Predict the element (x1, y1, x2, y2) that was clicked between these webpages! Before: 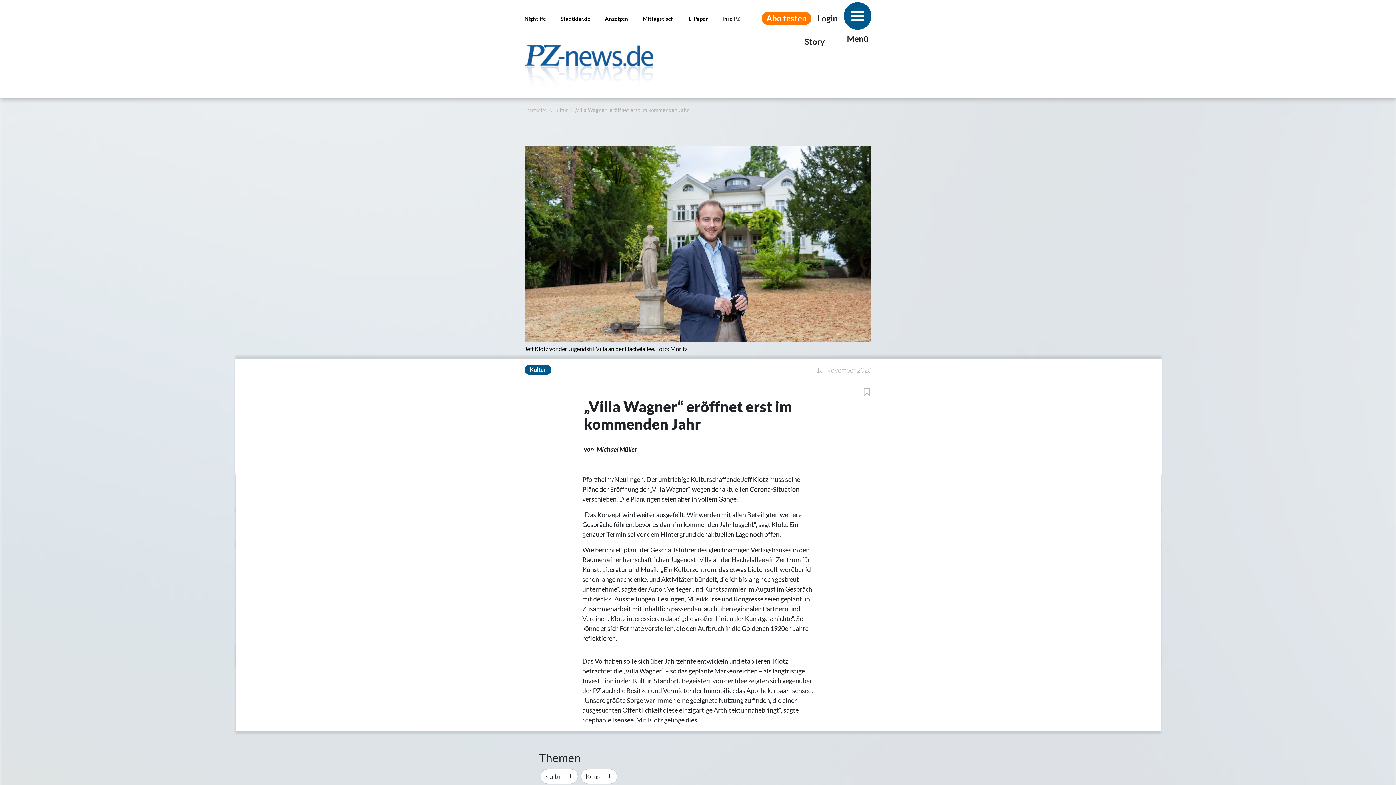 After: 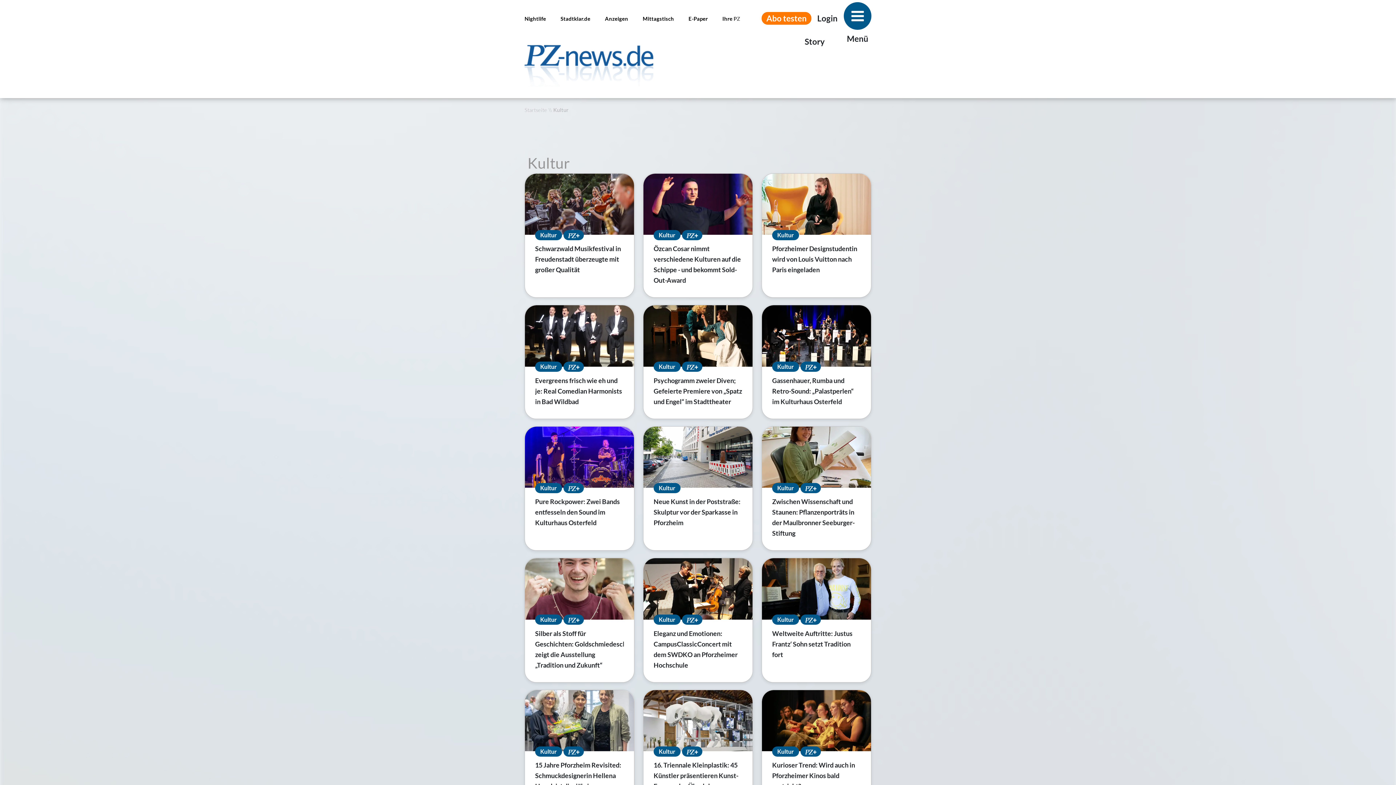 Action: label: Kultur bbox: (524, 364, 551, 374)